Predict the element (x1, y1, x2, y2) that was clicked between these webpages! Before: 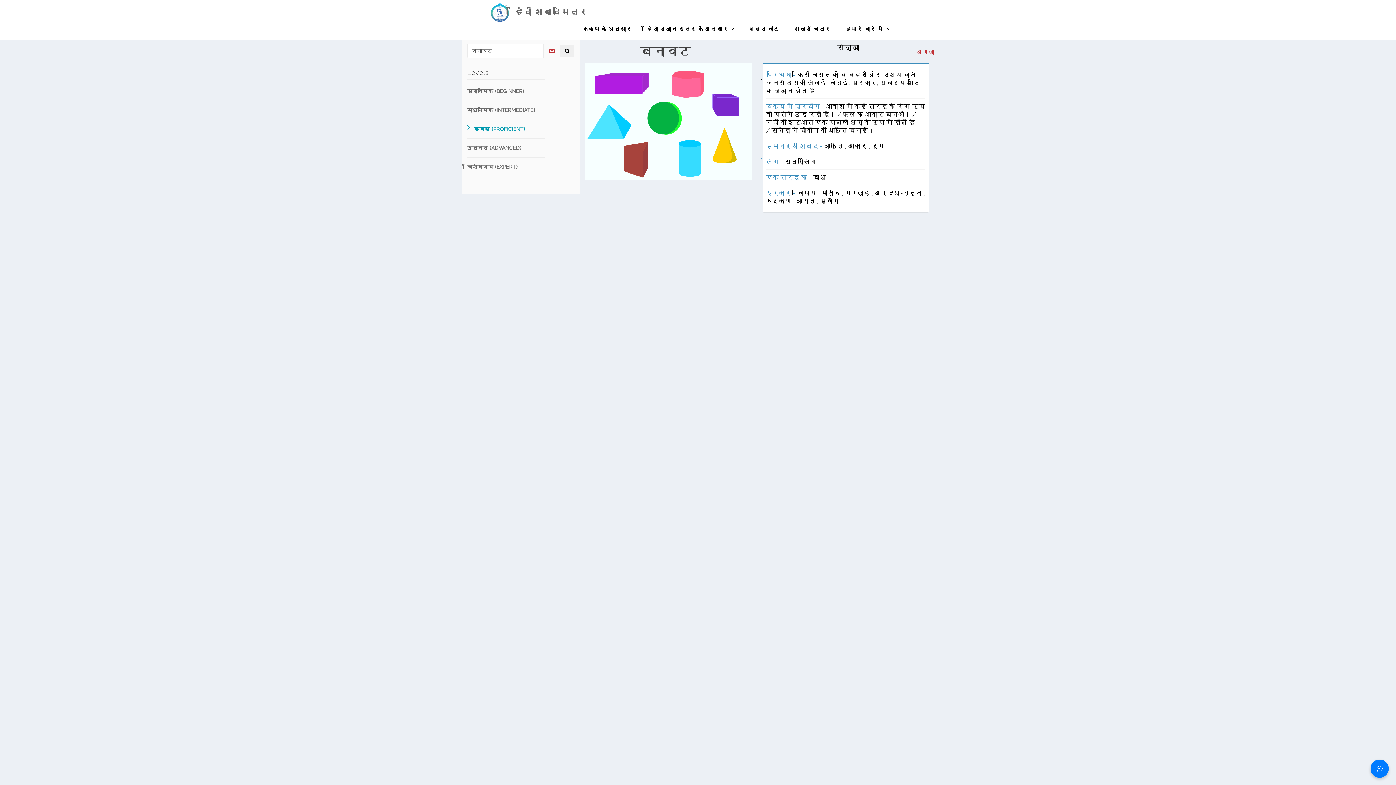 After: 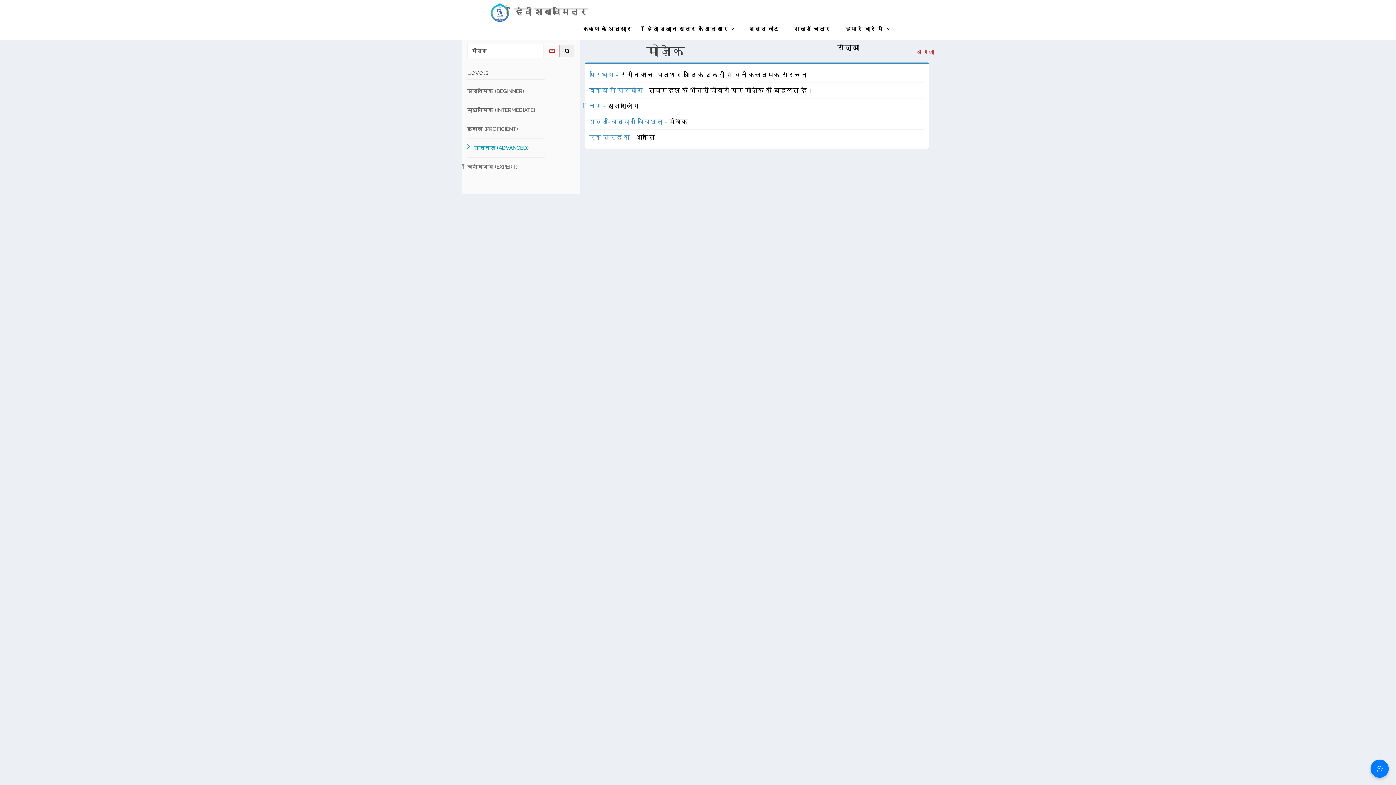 Action: bbox: (821, 189, 841, 196) label: मोज़ैक 